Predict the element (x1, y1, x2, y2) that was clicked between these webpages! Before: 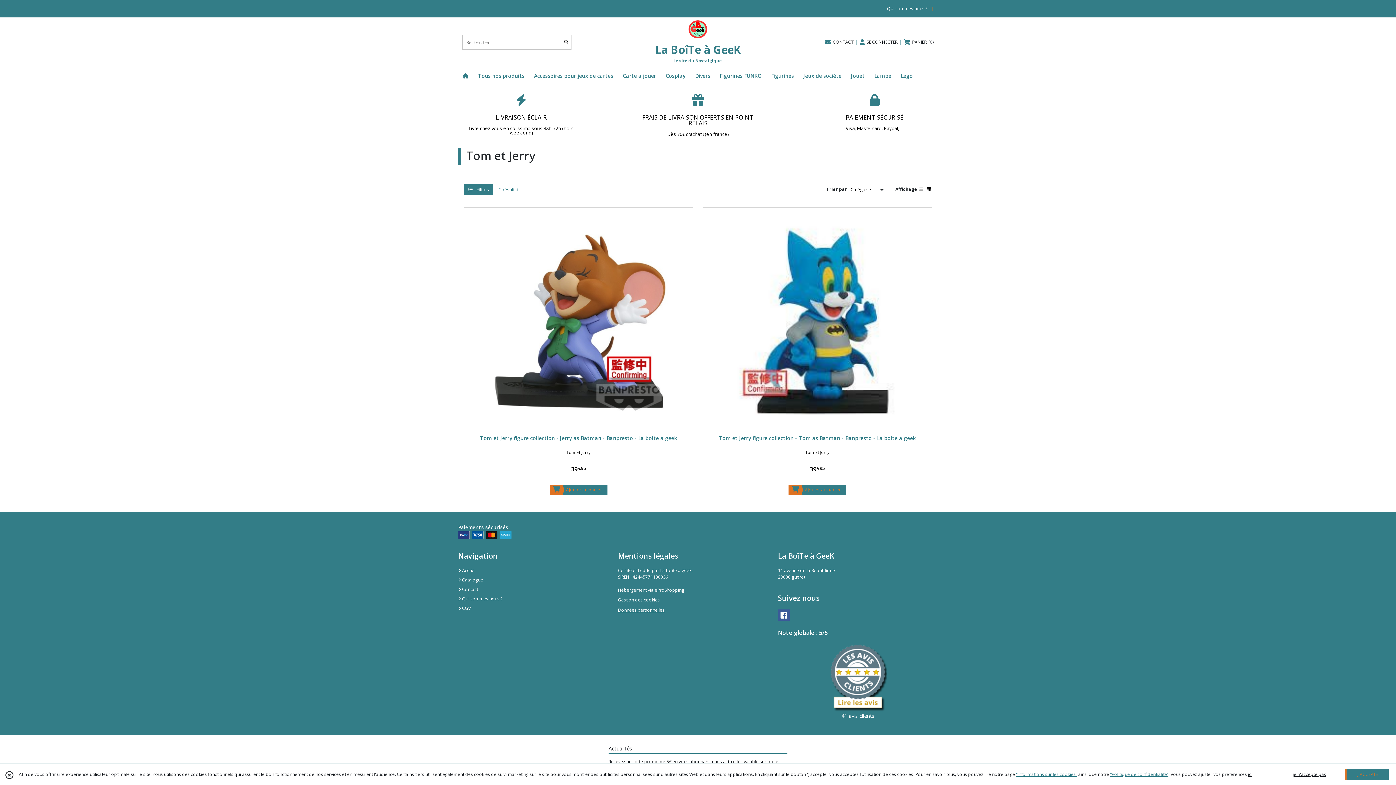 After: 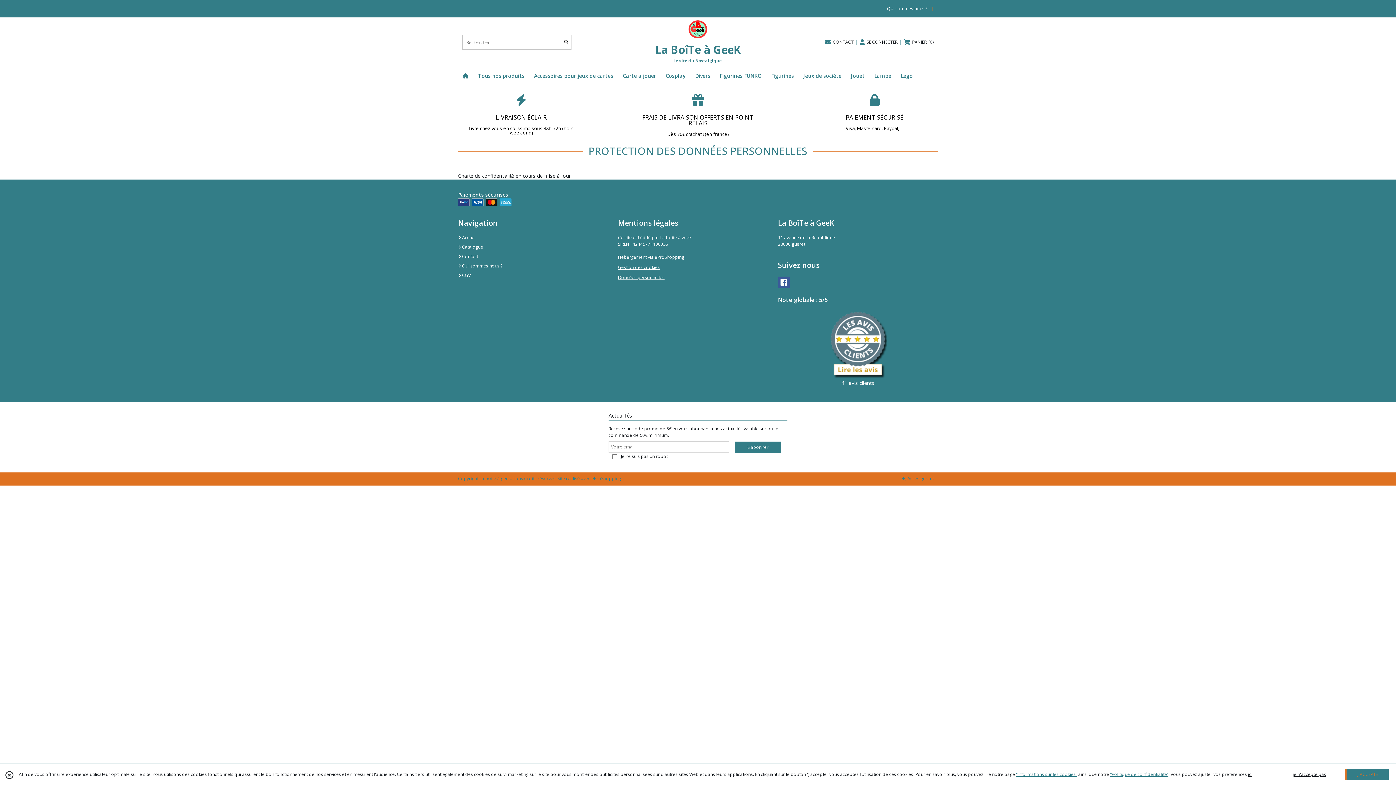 Action: bbox: (618, 607, 778, 613) label: Données personnelles